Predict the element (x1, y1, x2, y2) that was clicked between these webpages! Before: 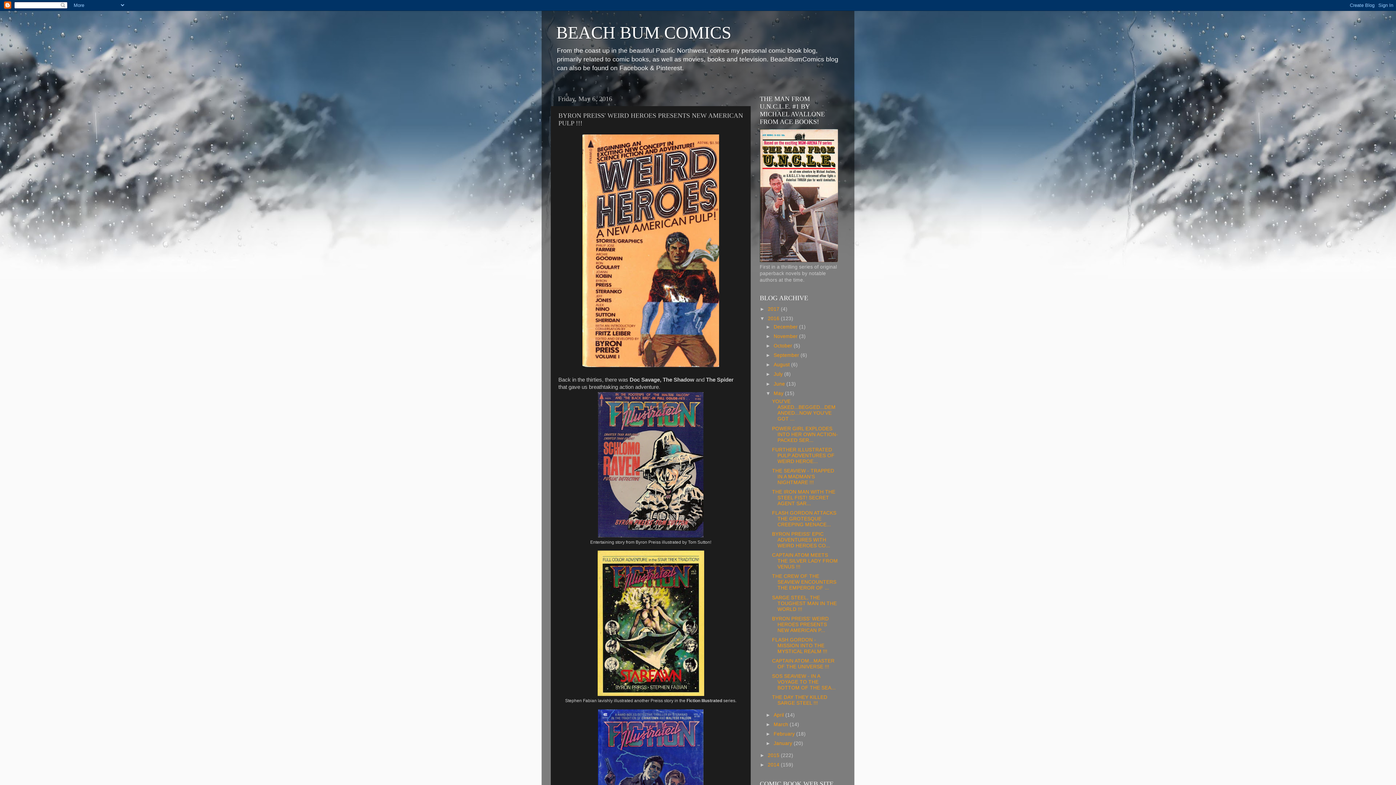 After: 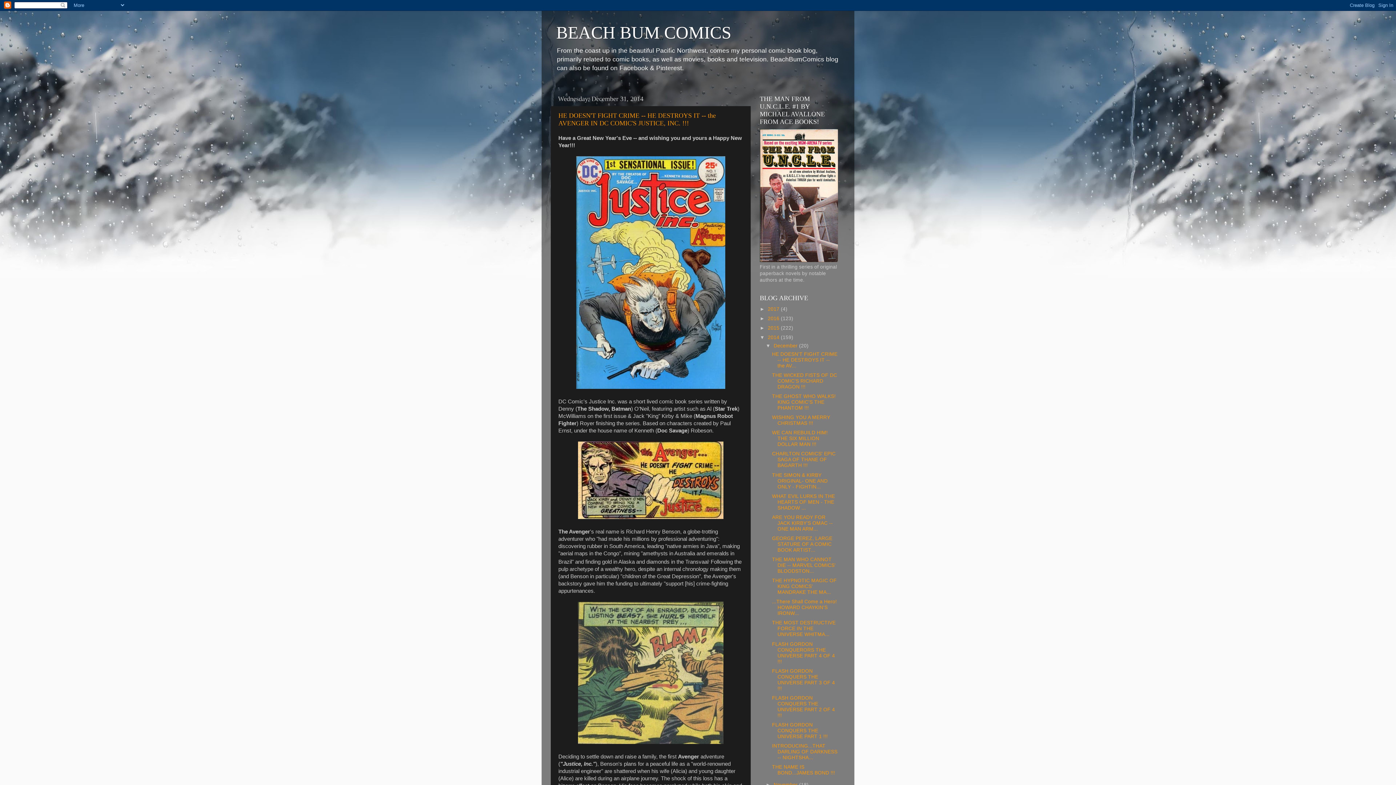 Action: bbox: (768, 762, 781, 768) label: 2014 